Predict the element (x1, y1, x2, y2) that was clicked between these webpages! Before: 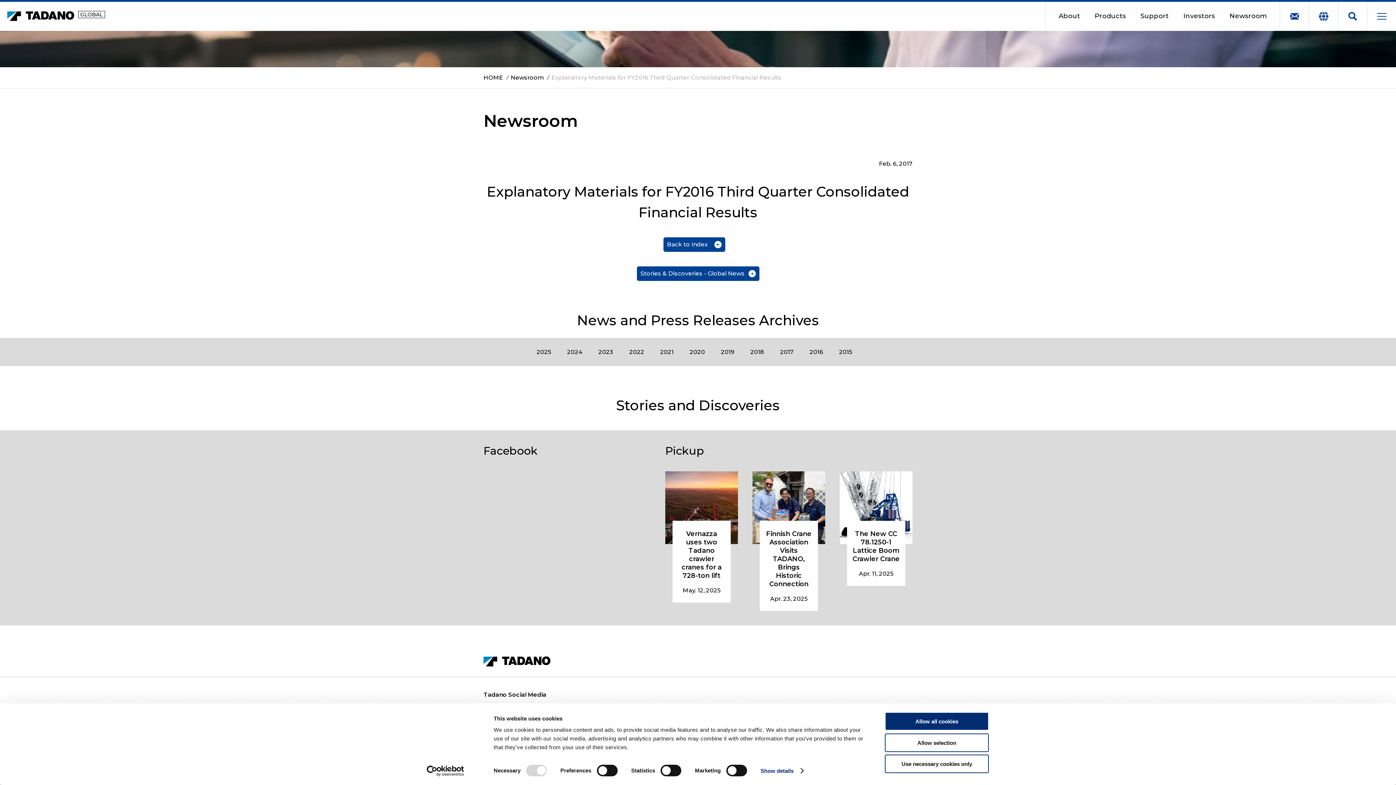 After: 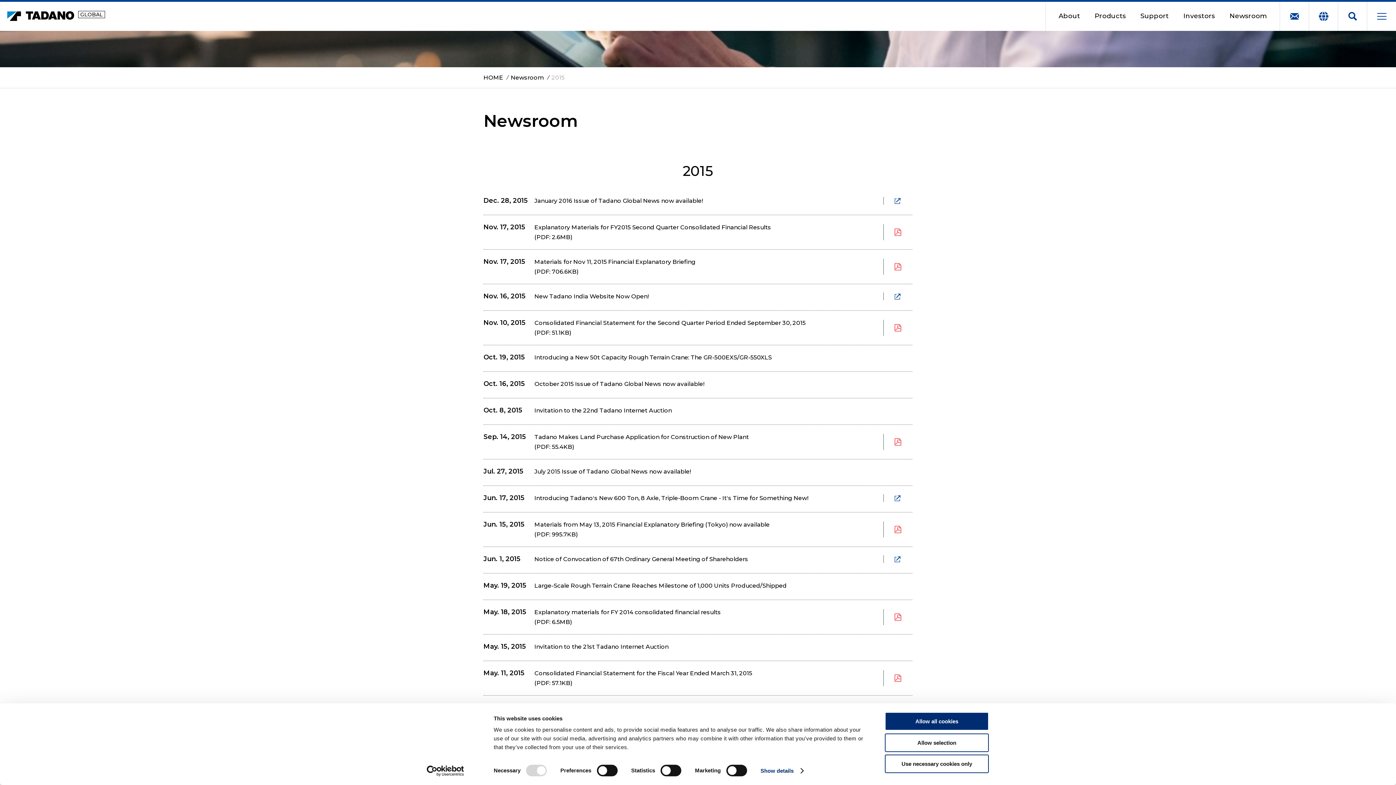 Action: label: 2015 bbox: (839, 349, 852, 355)